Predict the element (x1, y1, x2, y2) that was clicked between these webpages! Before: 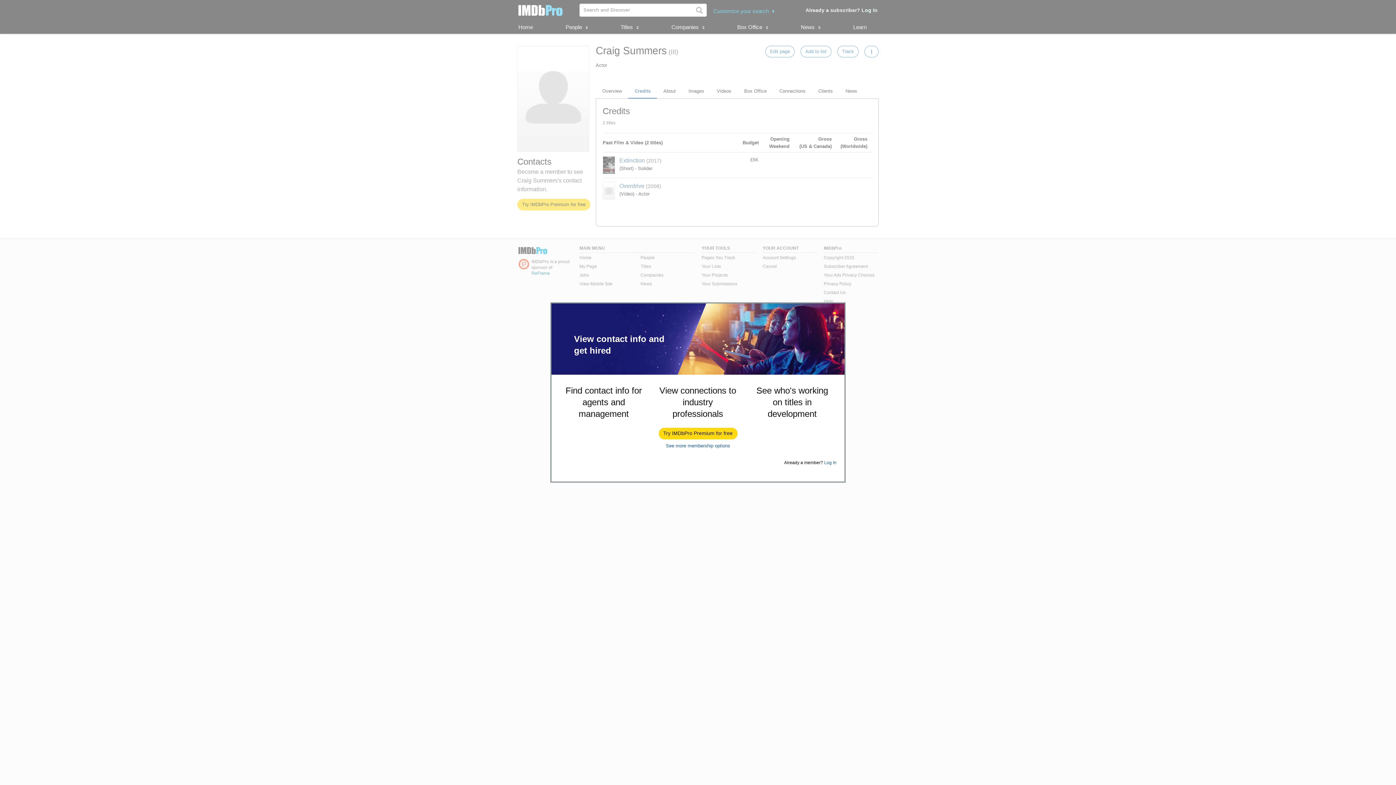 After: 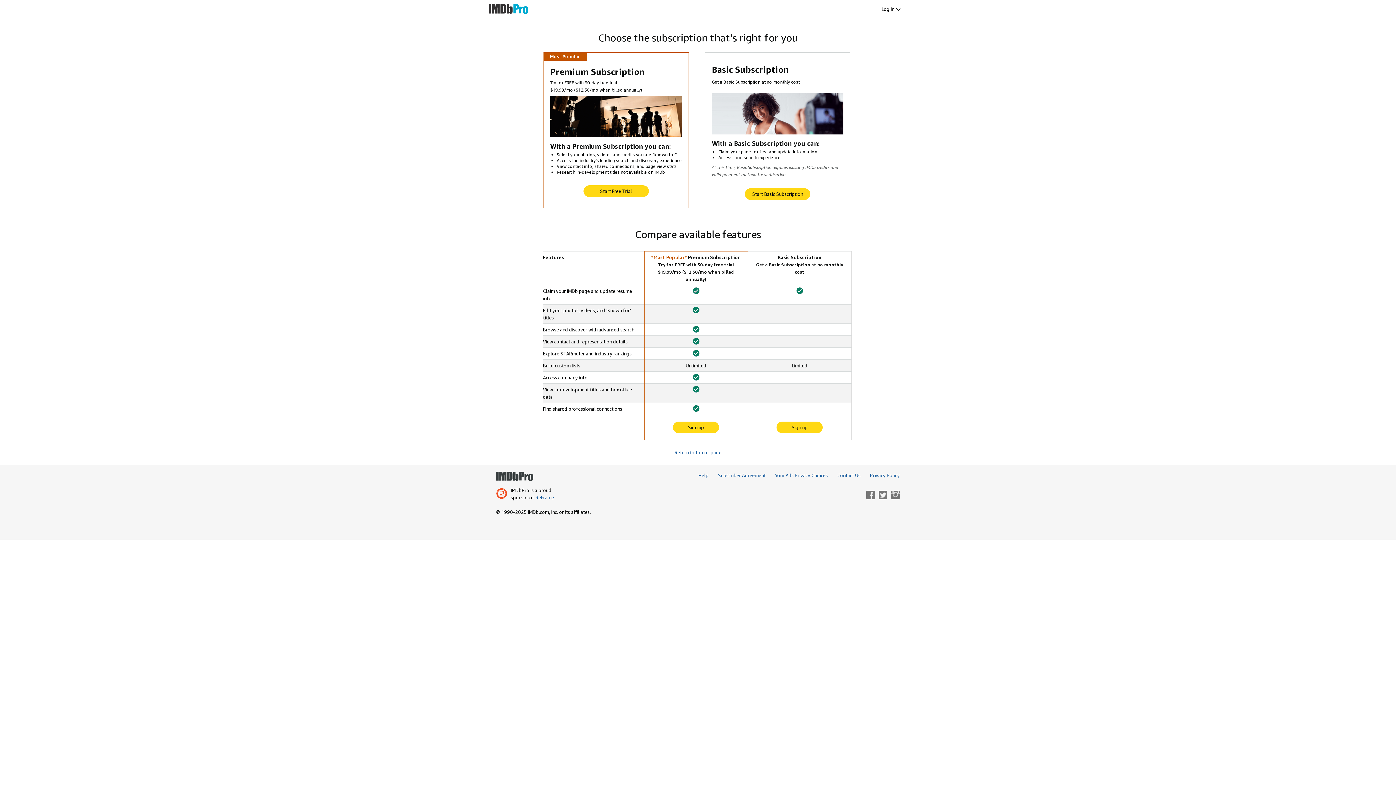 Action: bbox: (666, 443, 730, 448) label: See more membership options